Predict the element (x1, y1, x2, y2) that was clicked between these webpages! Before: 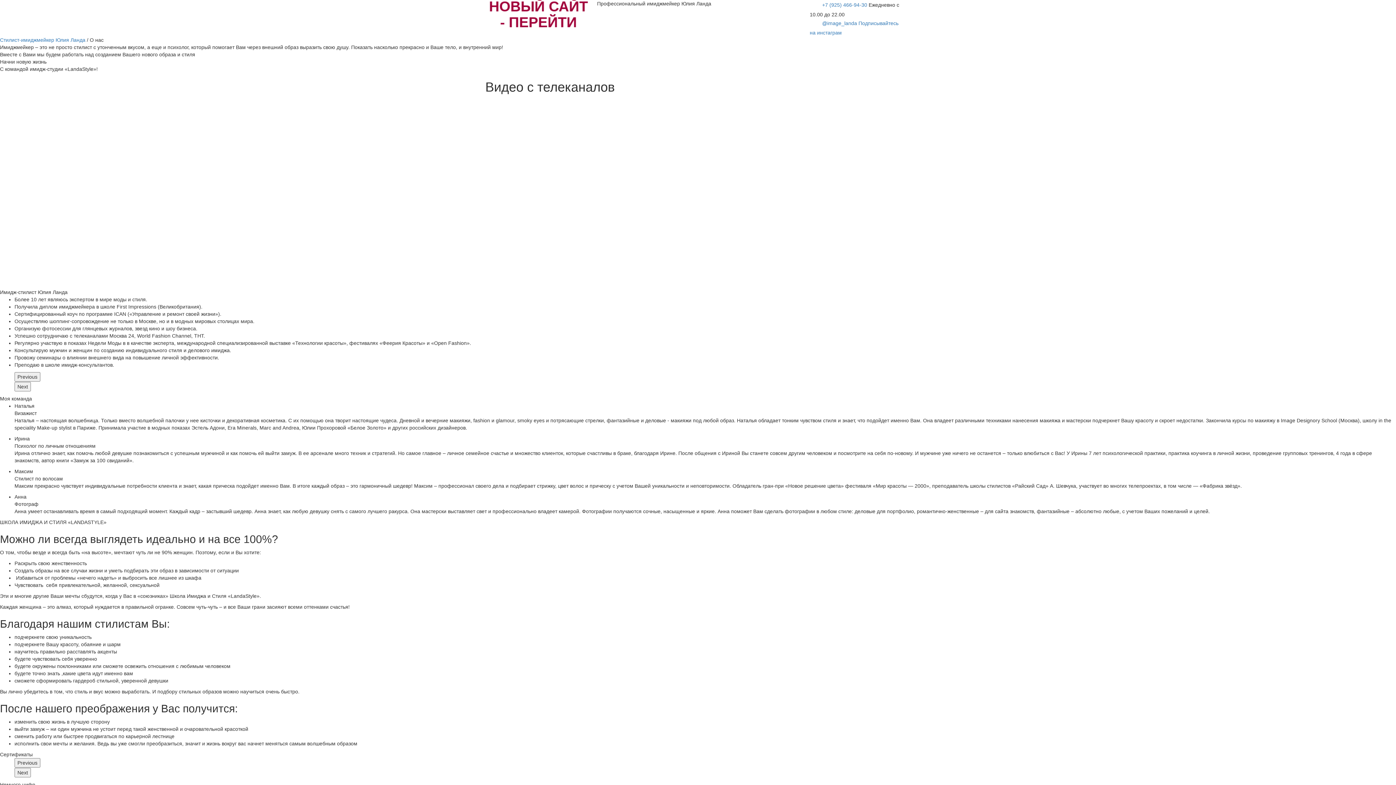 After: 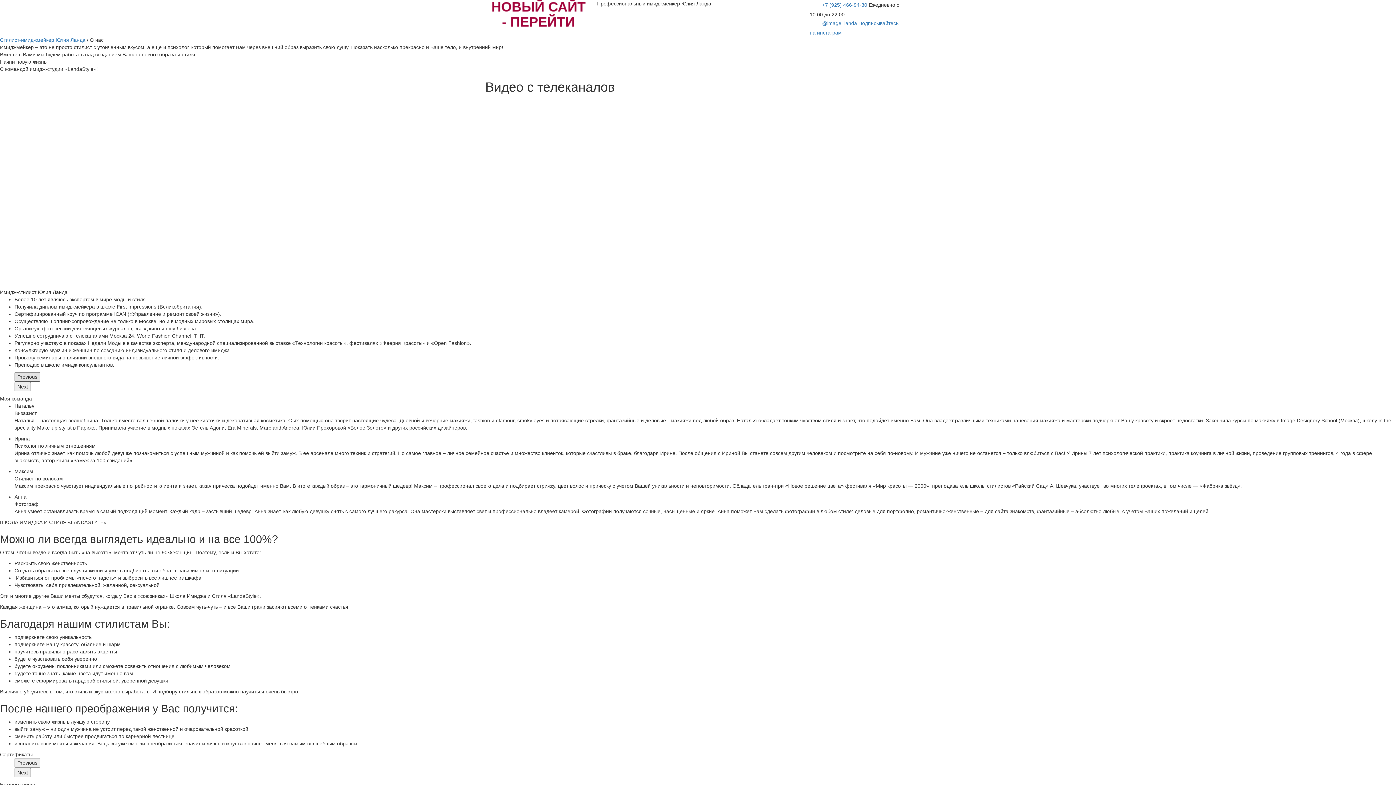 Action: bbox: (14, 372, 40, 381) label: Previous